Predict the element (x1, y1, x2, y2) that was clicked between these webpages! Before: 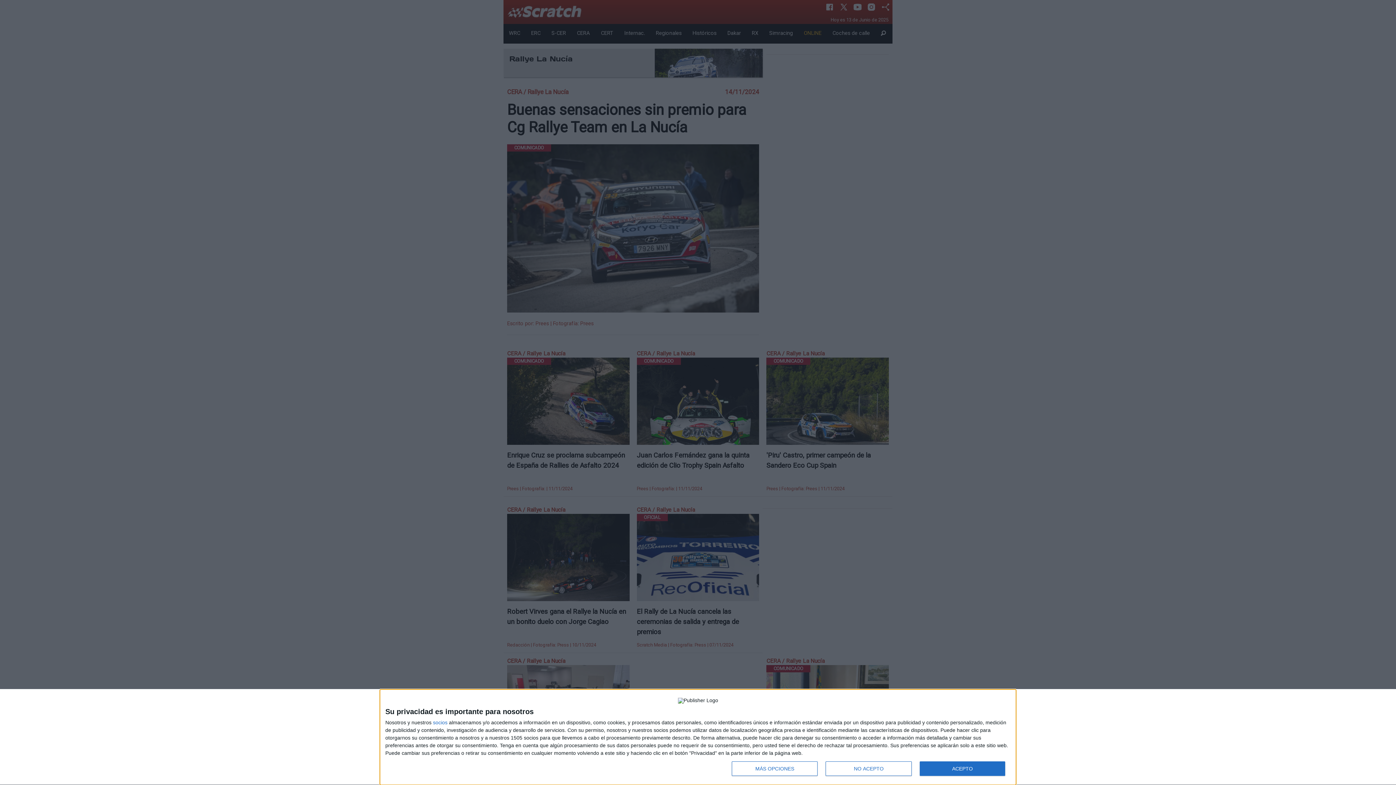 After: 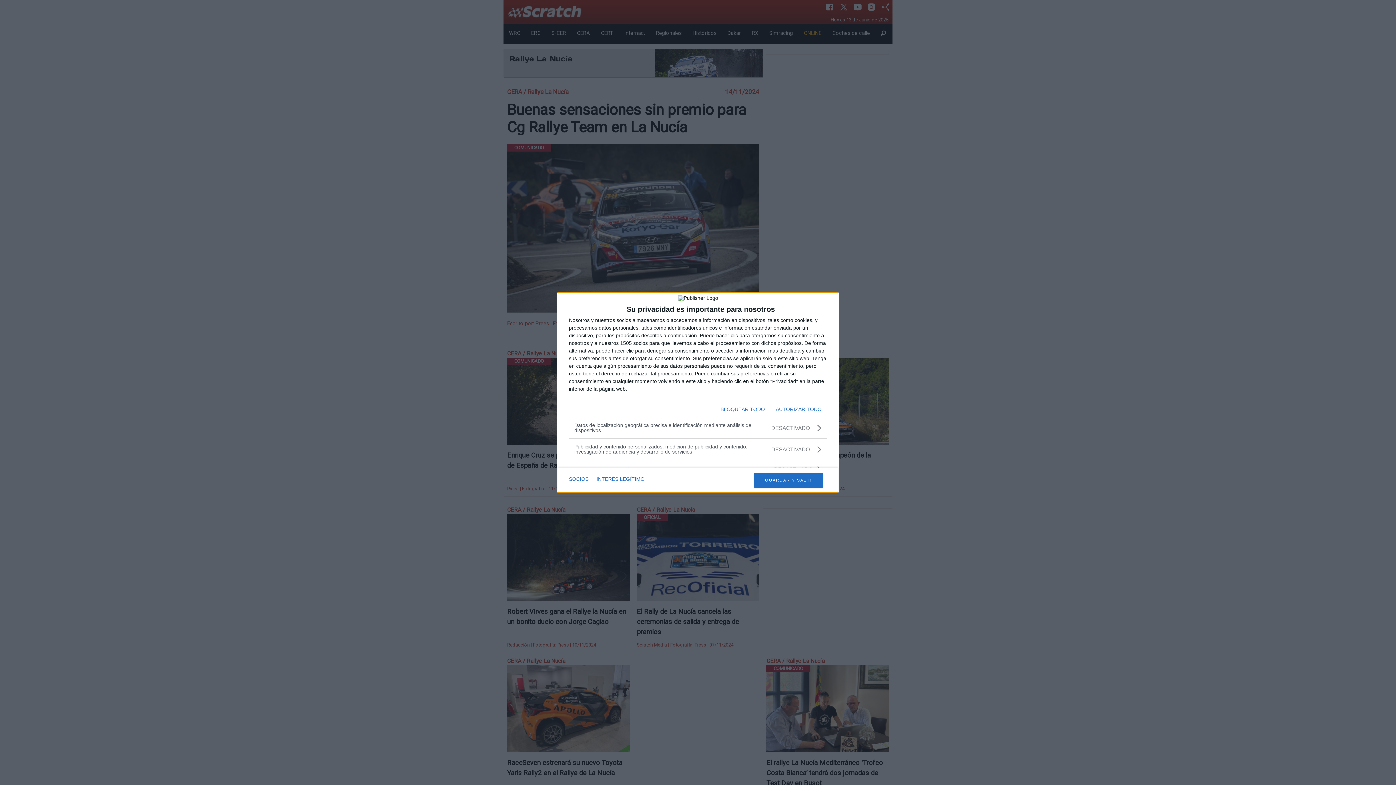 Action: bbox: (732, 761, 817, 776) label: MÁS OPCIONES